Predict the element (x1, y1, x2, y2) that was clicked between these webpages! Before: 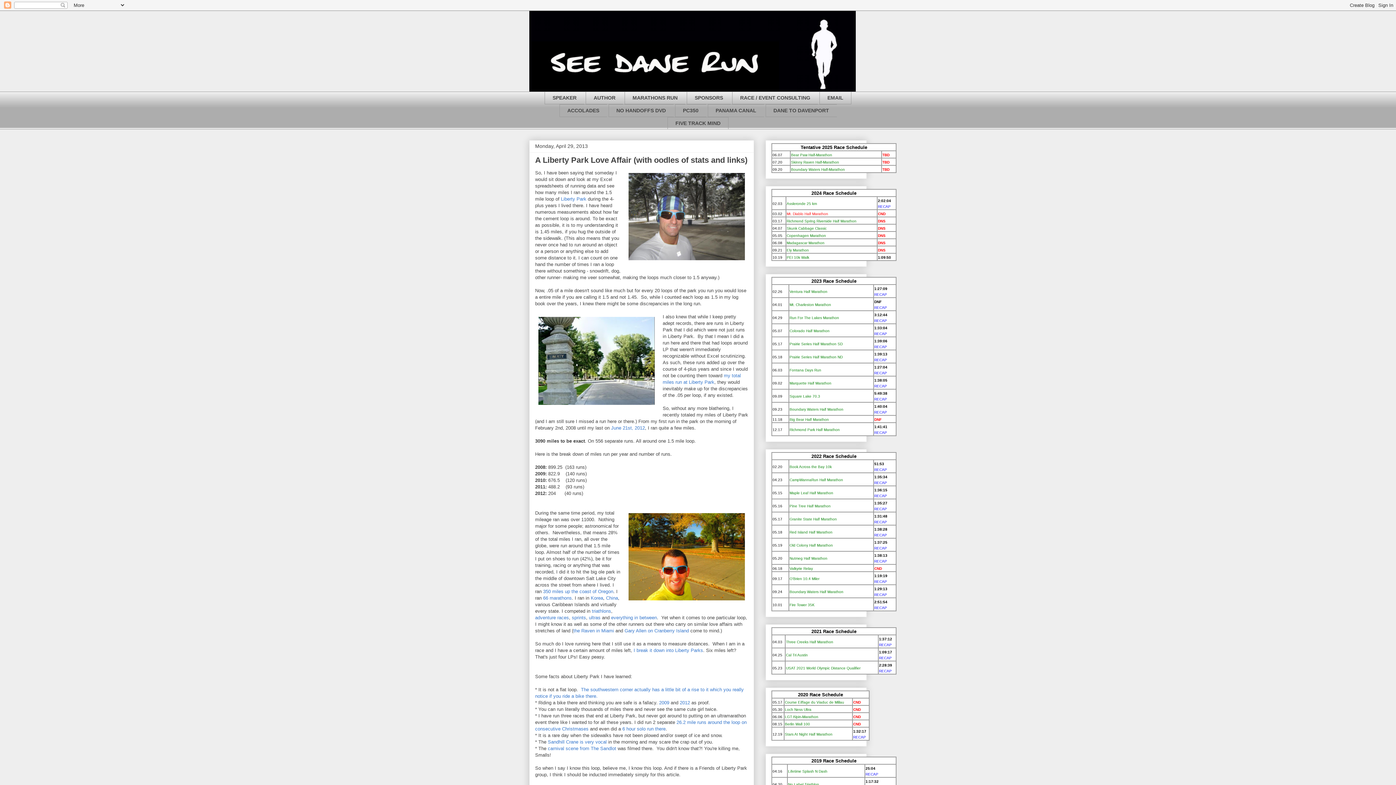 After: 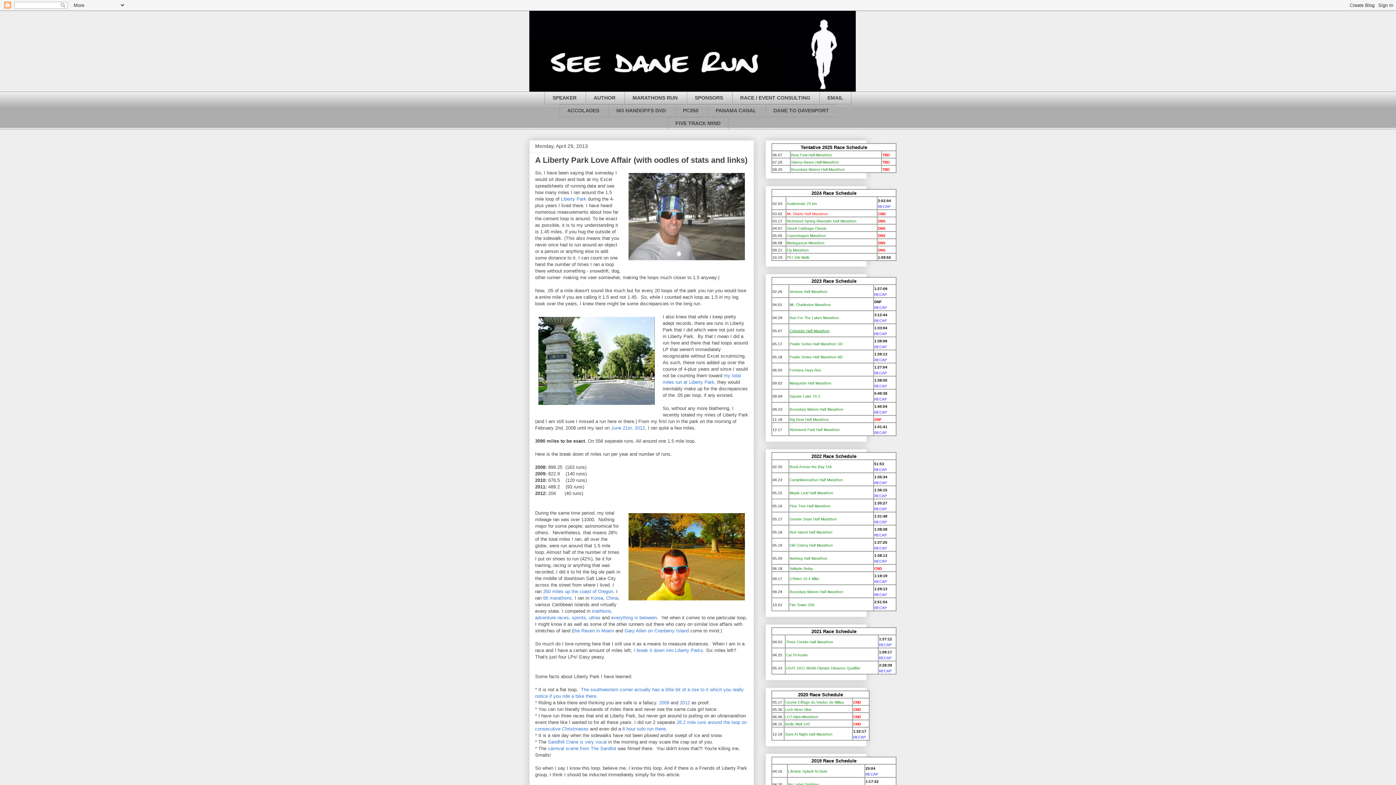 Action: bbox: (789, 327, 829, 333) label: Colorado Half Marathon